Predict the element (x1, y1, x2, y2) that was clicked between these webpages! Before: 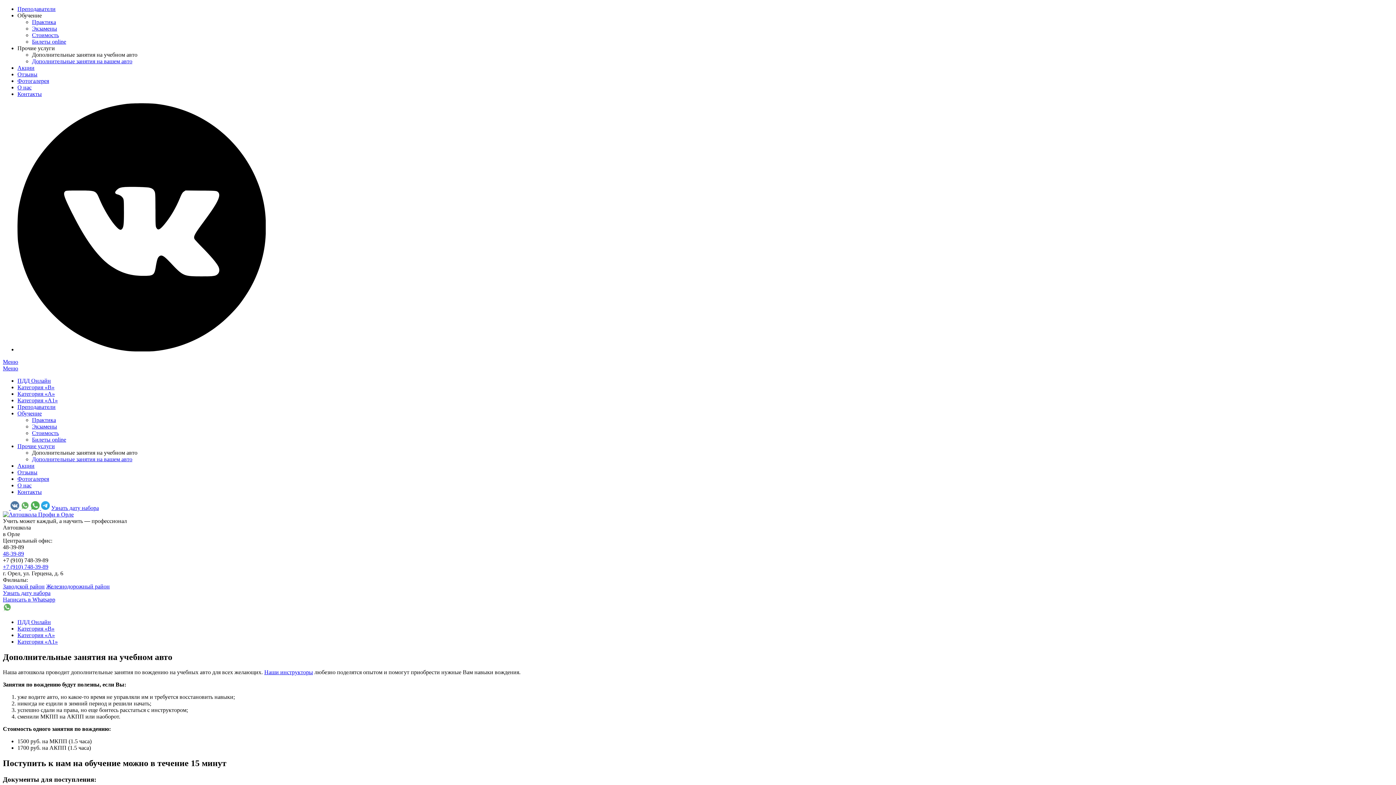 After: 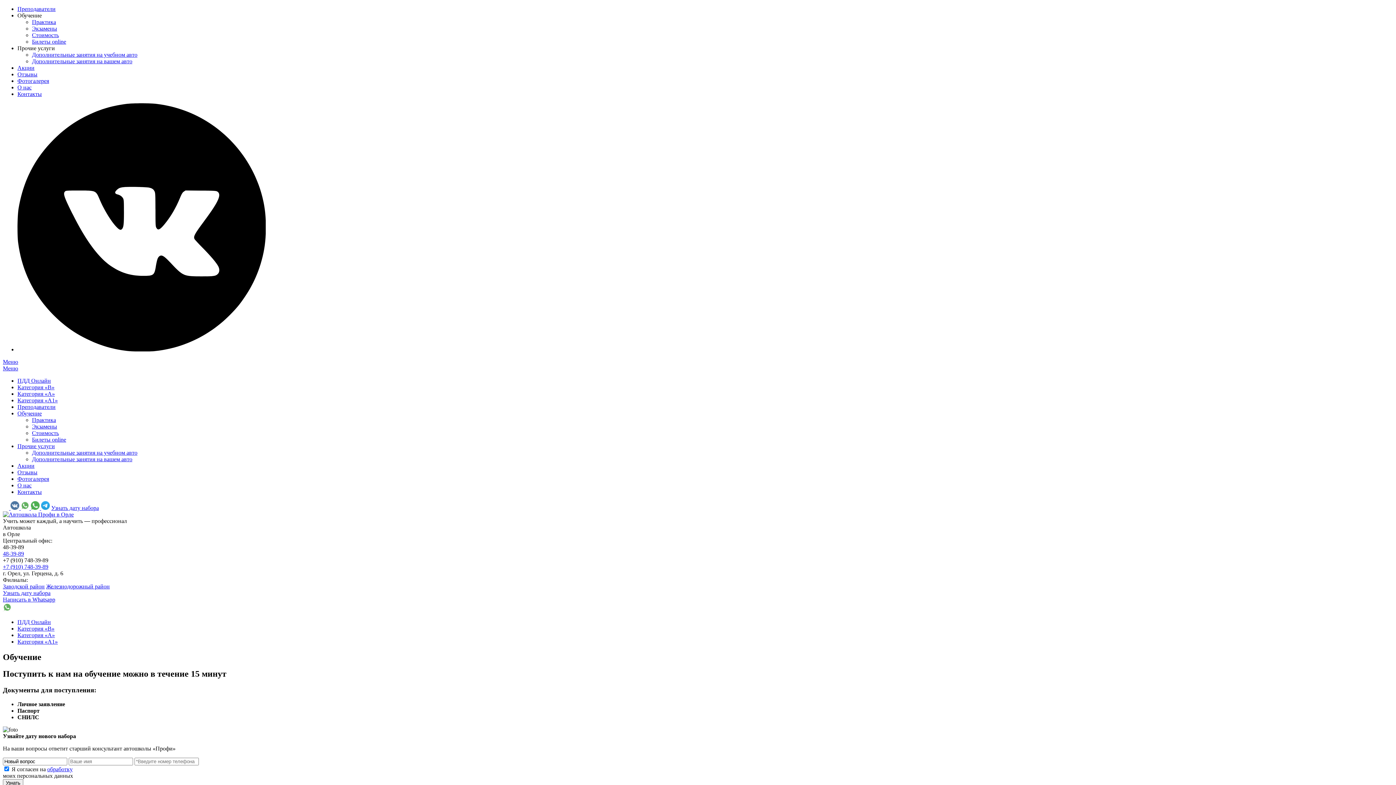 Action: label: Обучение bbox: (17, 410, 41, 416)